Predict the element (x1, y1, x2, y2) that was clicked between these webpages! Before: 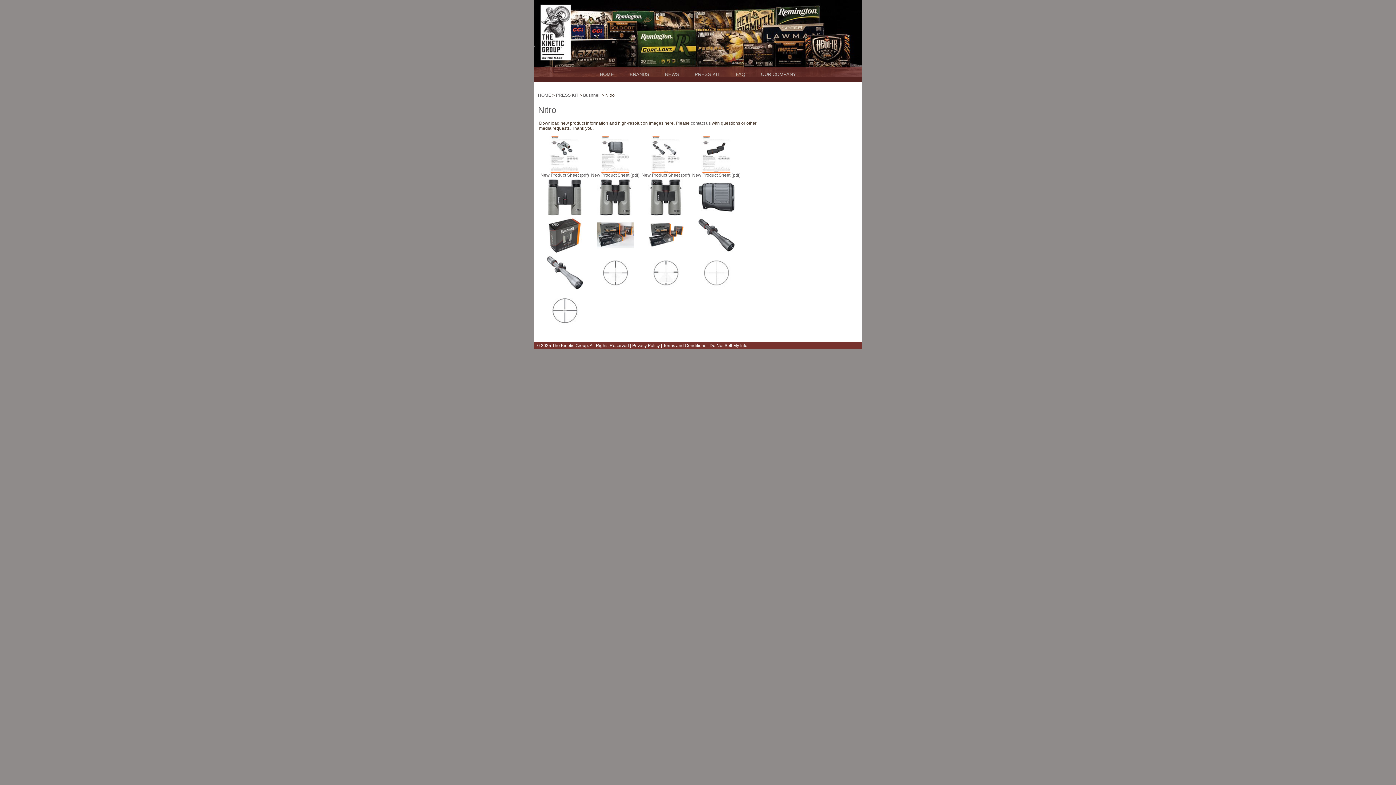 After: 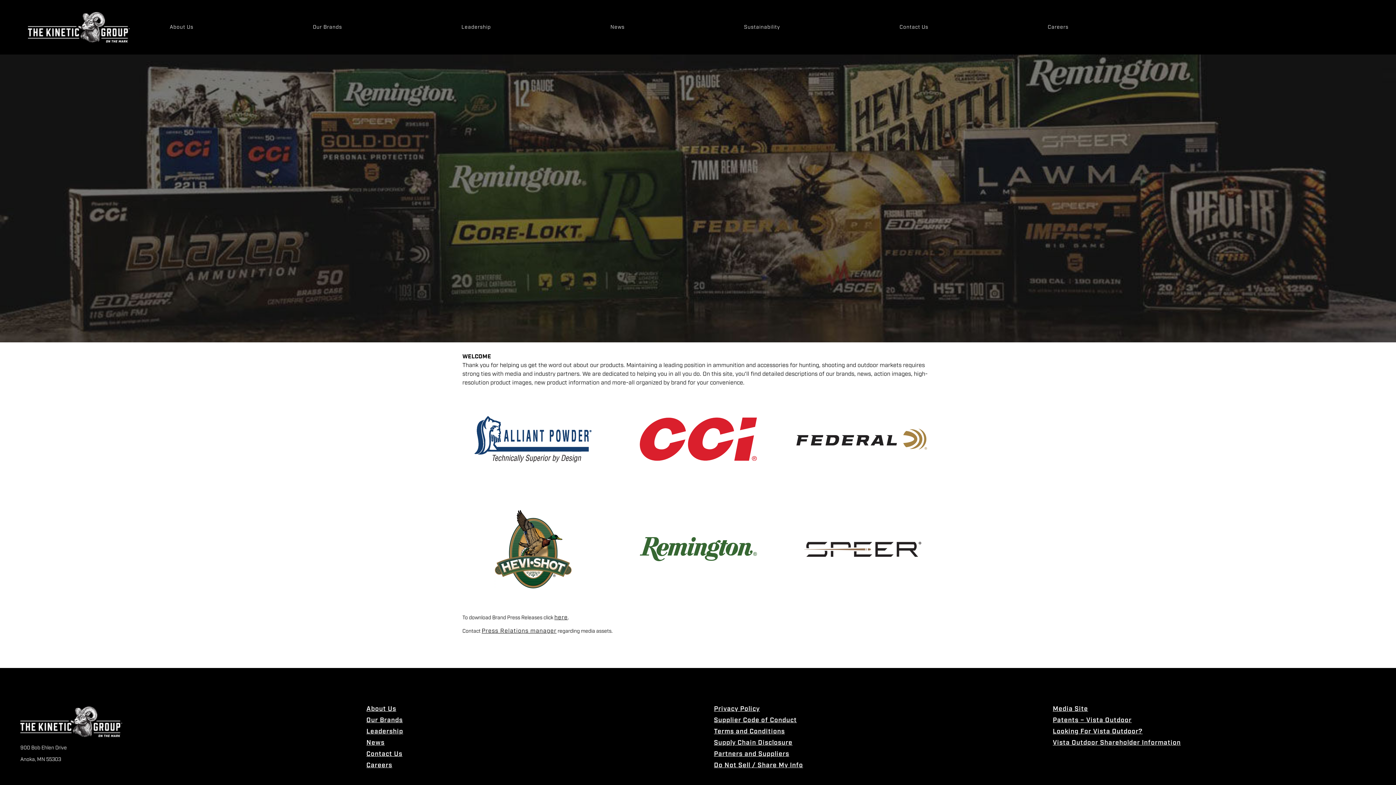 Action: bbox: (693, 70, 721, 78) label: PRESS KIT